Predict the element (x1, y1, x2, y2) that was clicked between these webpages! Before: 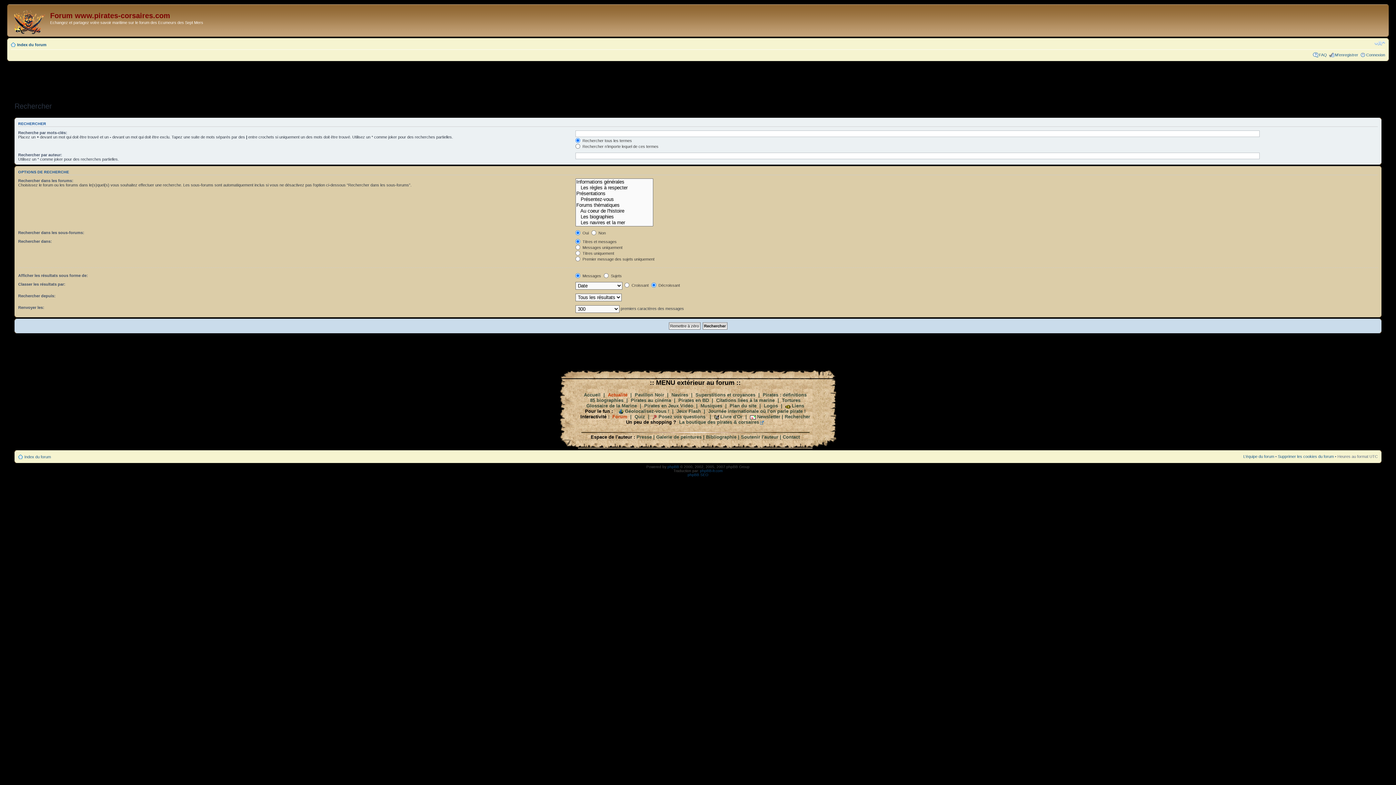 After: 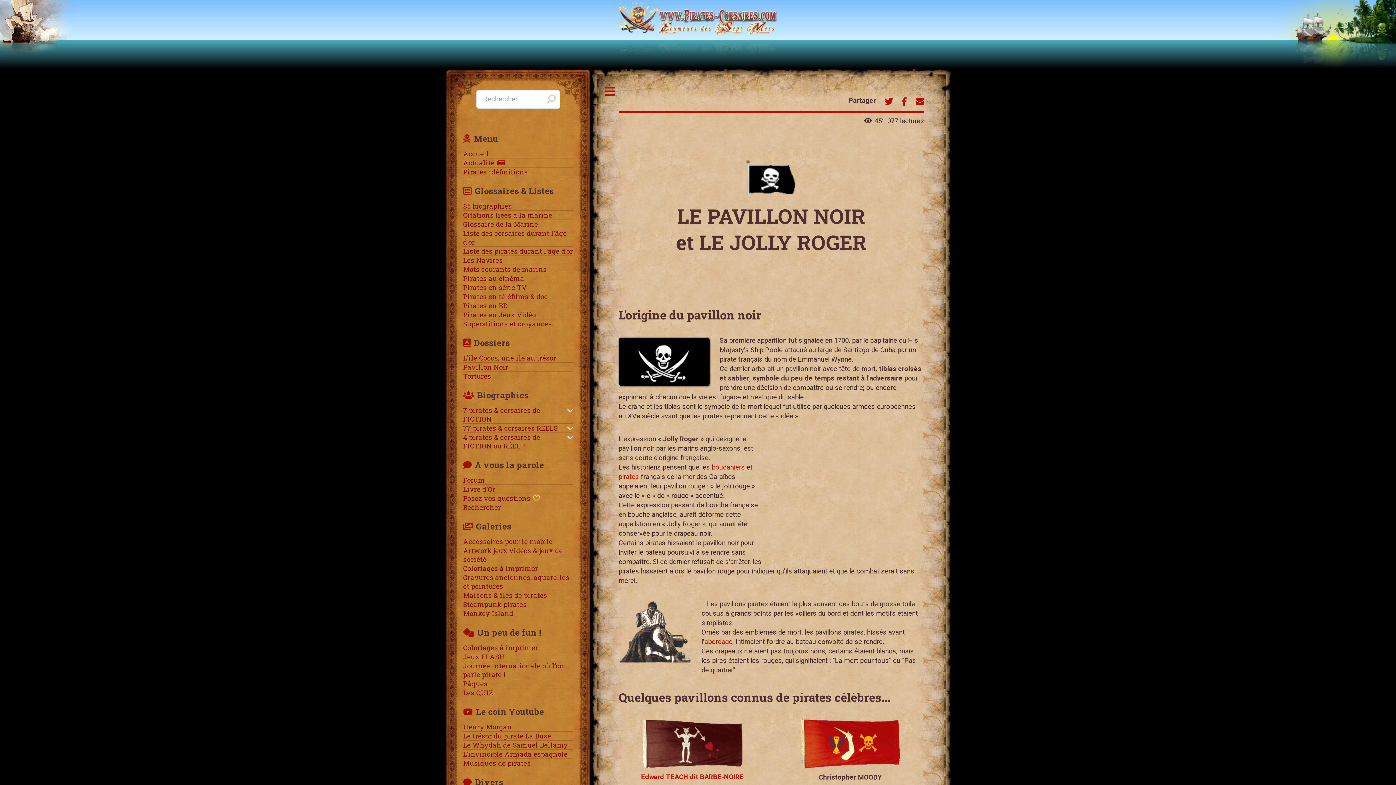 Action: label: Pavillon Noir bbox: (634, 392, 664, 397)